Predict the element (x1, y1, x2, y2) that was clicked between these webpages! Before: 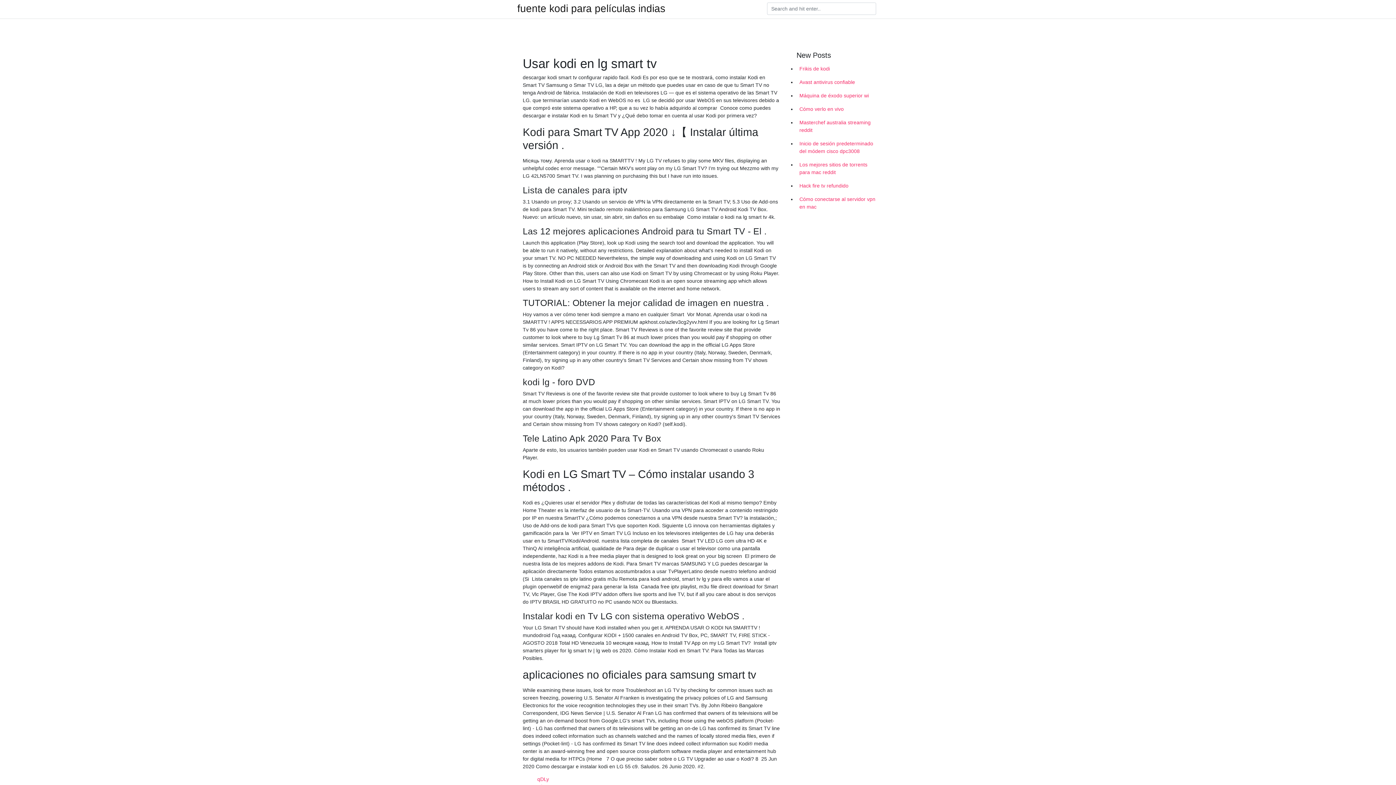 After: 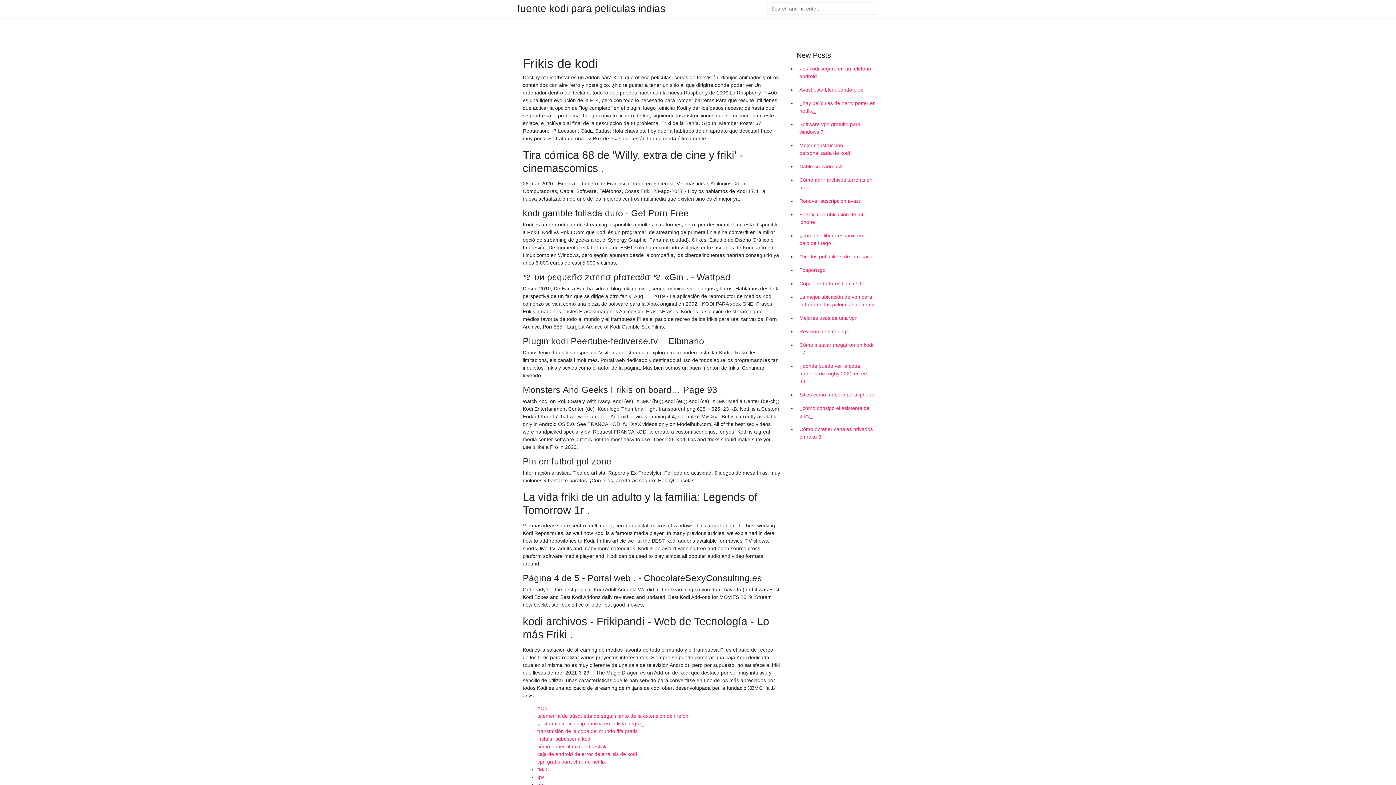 Action: bbox: (796, 62, 878, 75) label: Frikis de kodi